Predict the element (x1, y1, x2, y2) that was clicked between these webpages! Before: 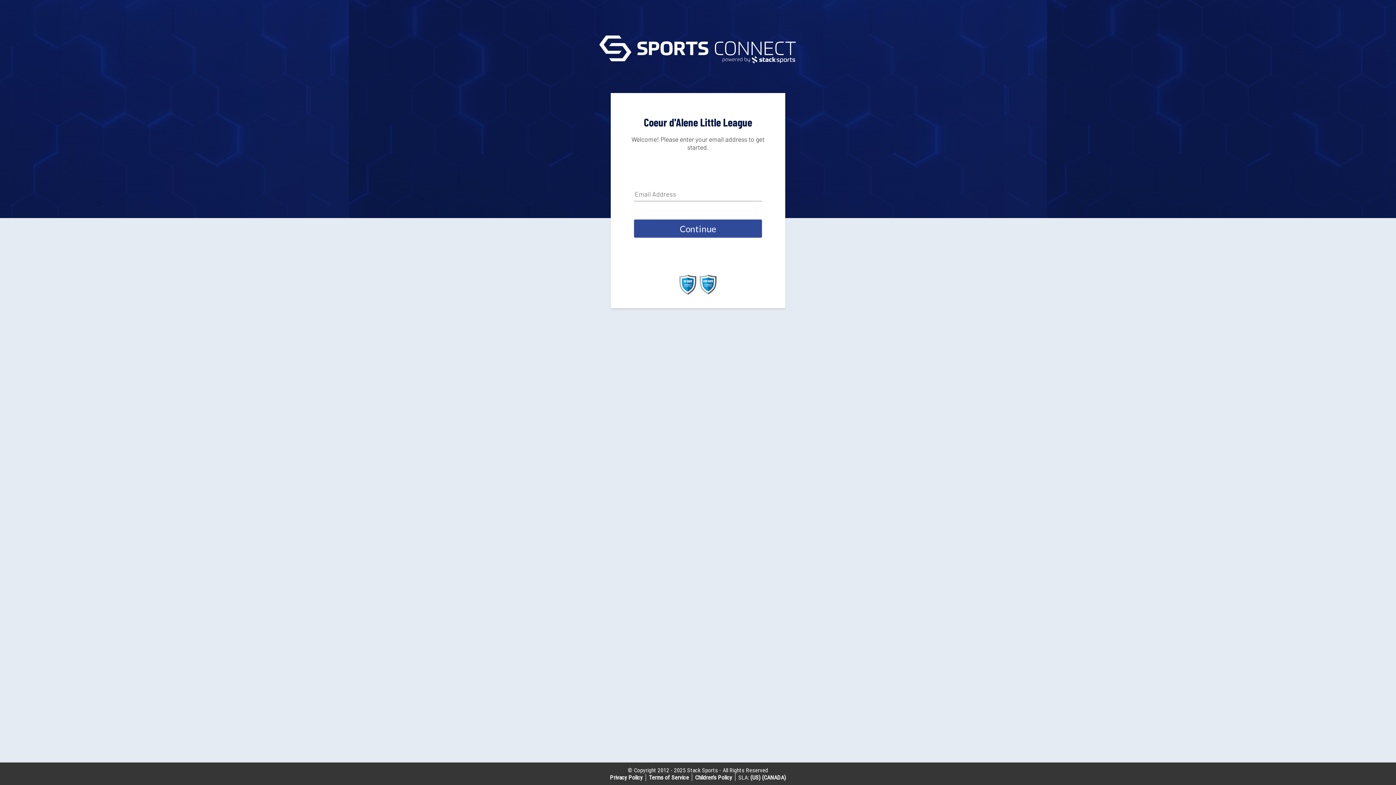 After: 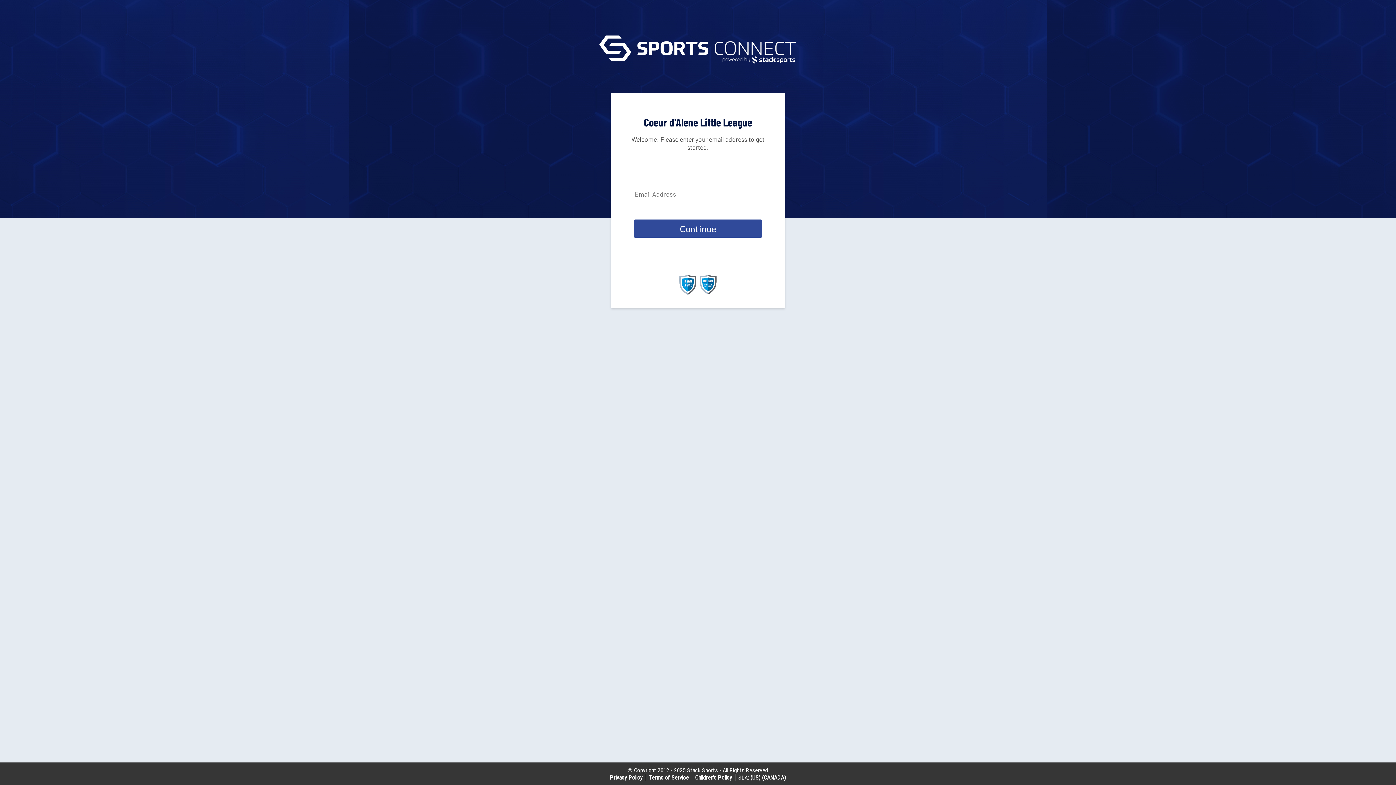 Action: label: Children’s Policy bbox: (695, 774, 732, 781)